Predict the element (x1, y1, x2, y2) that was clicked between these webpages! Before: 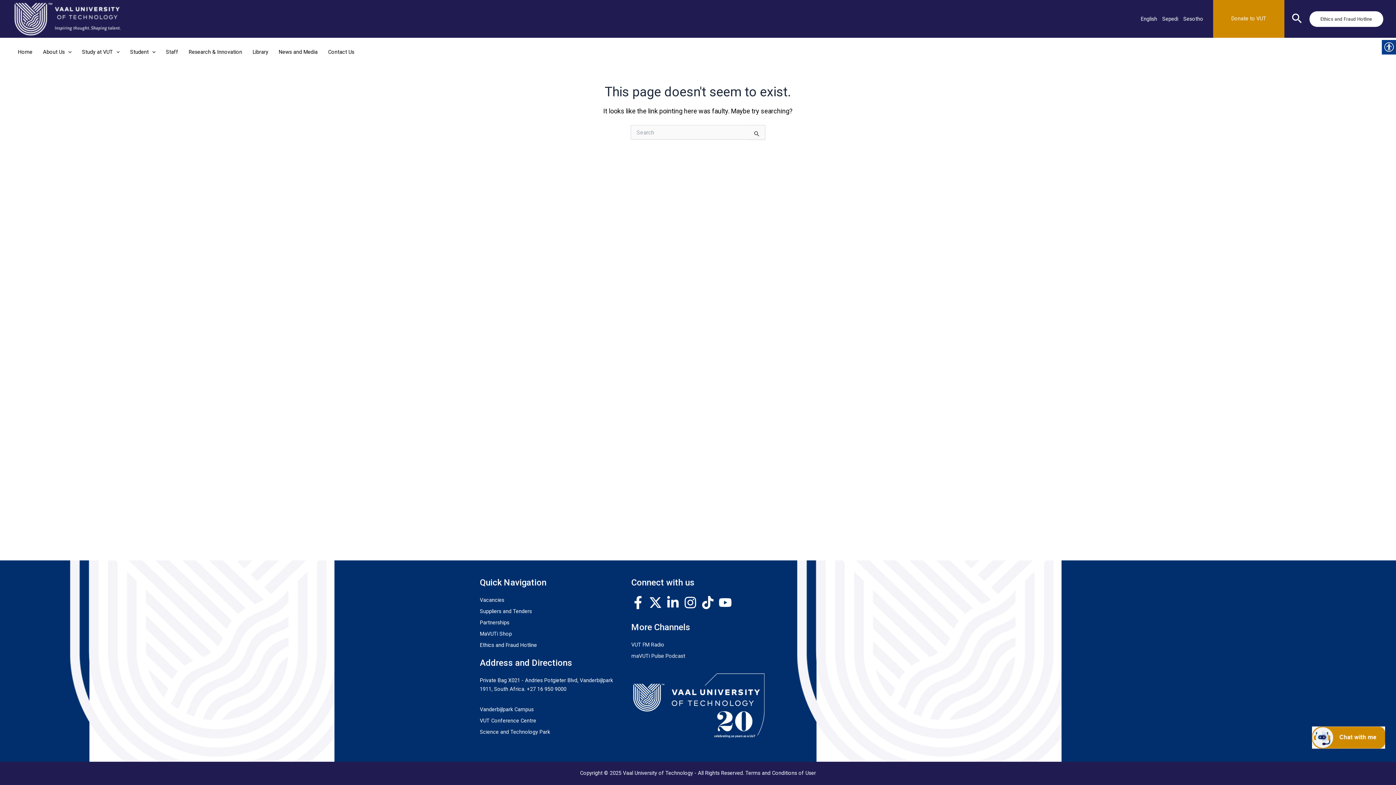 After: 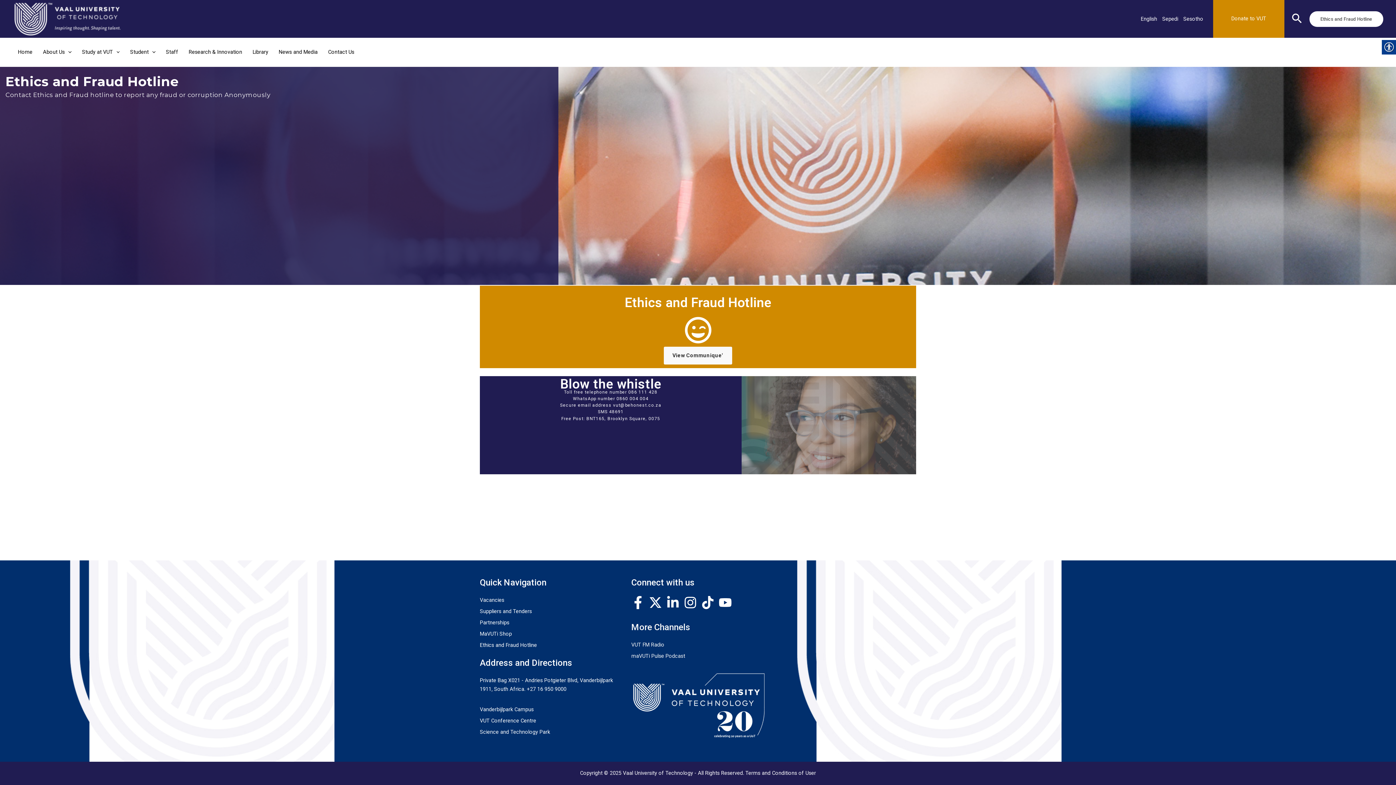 Action: label: Ethics and Fraud Hotline bbox: (480, 642, 537, 648)